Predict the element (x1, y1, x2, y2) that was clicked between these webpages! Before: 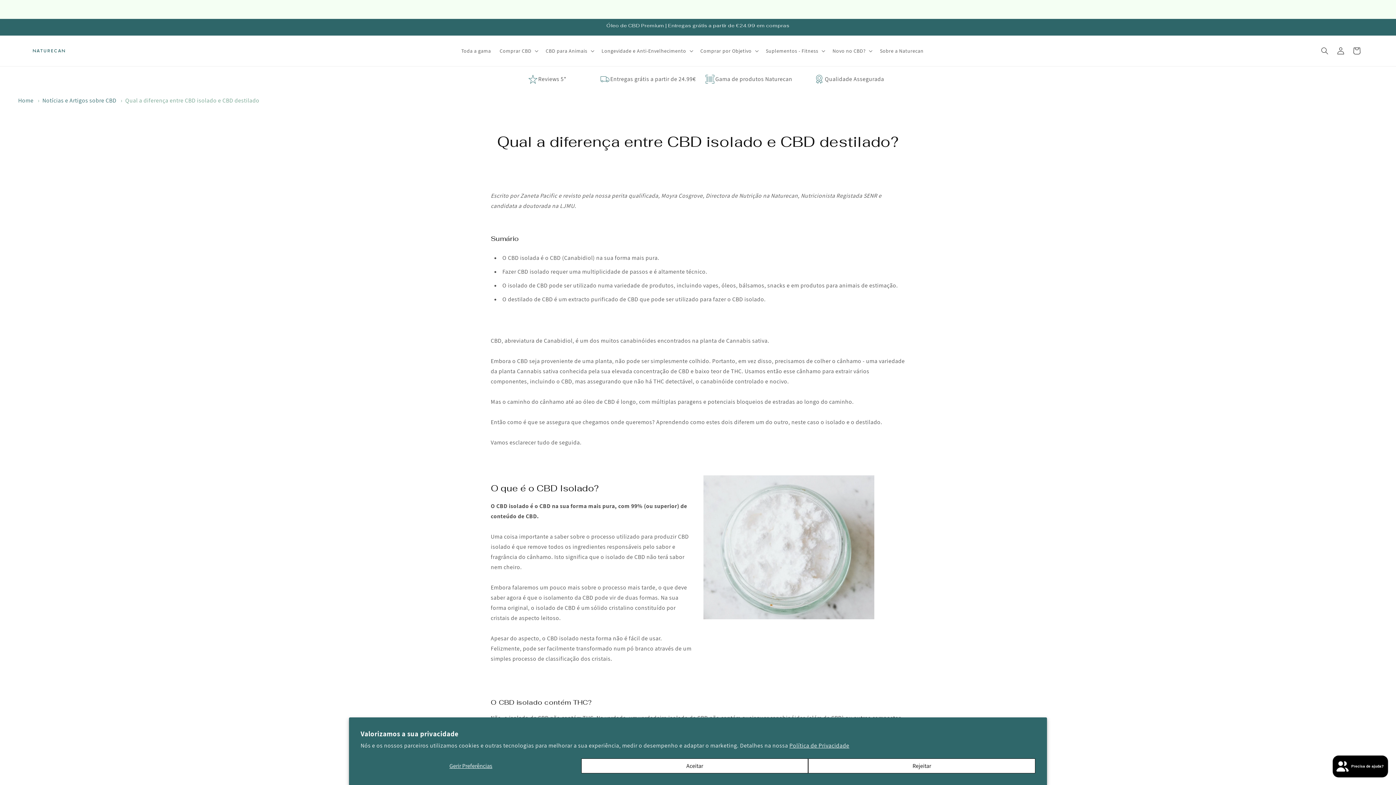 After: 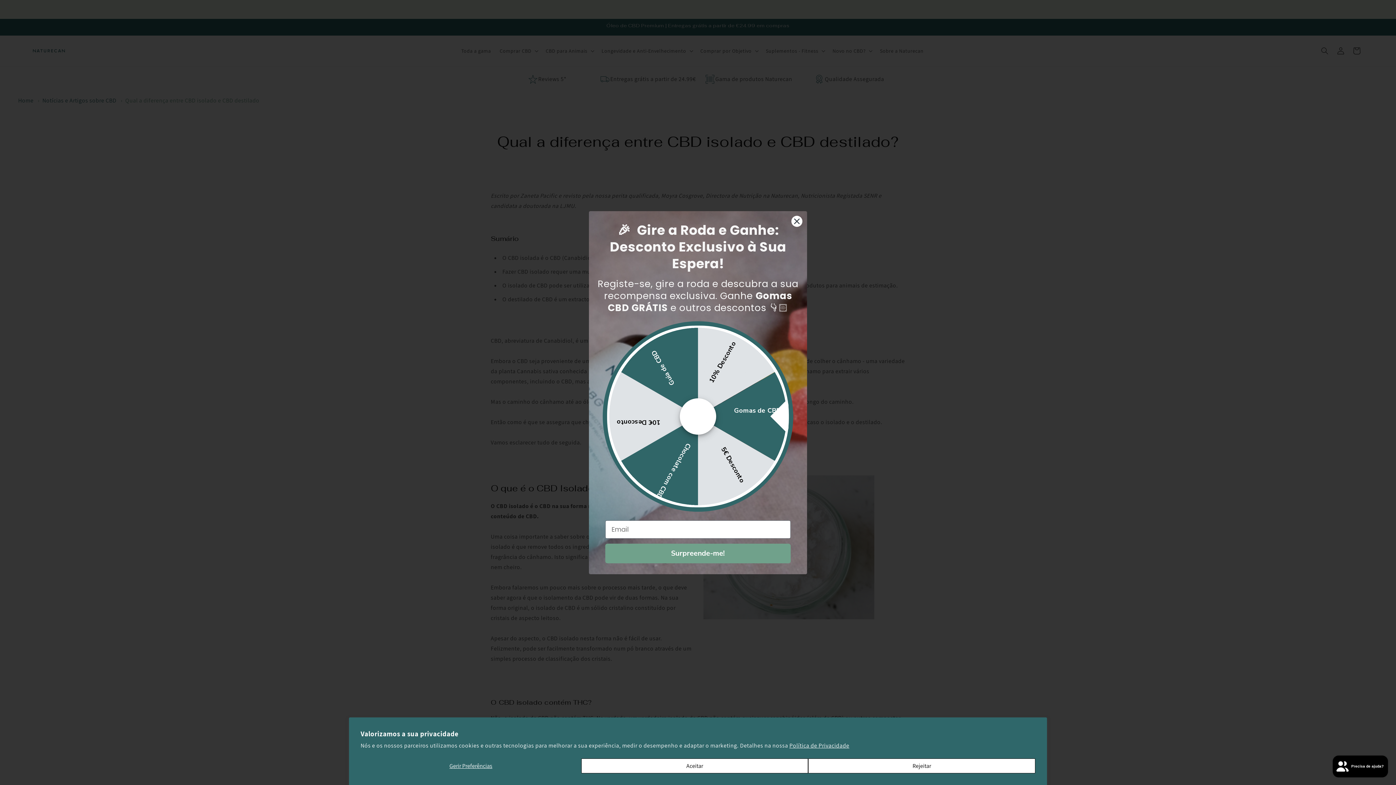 Action: label: Novo no CBD? bbox: (828, 43, 875, 58)